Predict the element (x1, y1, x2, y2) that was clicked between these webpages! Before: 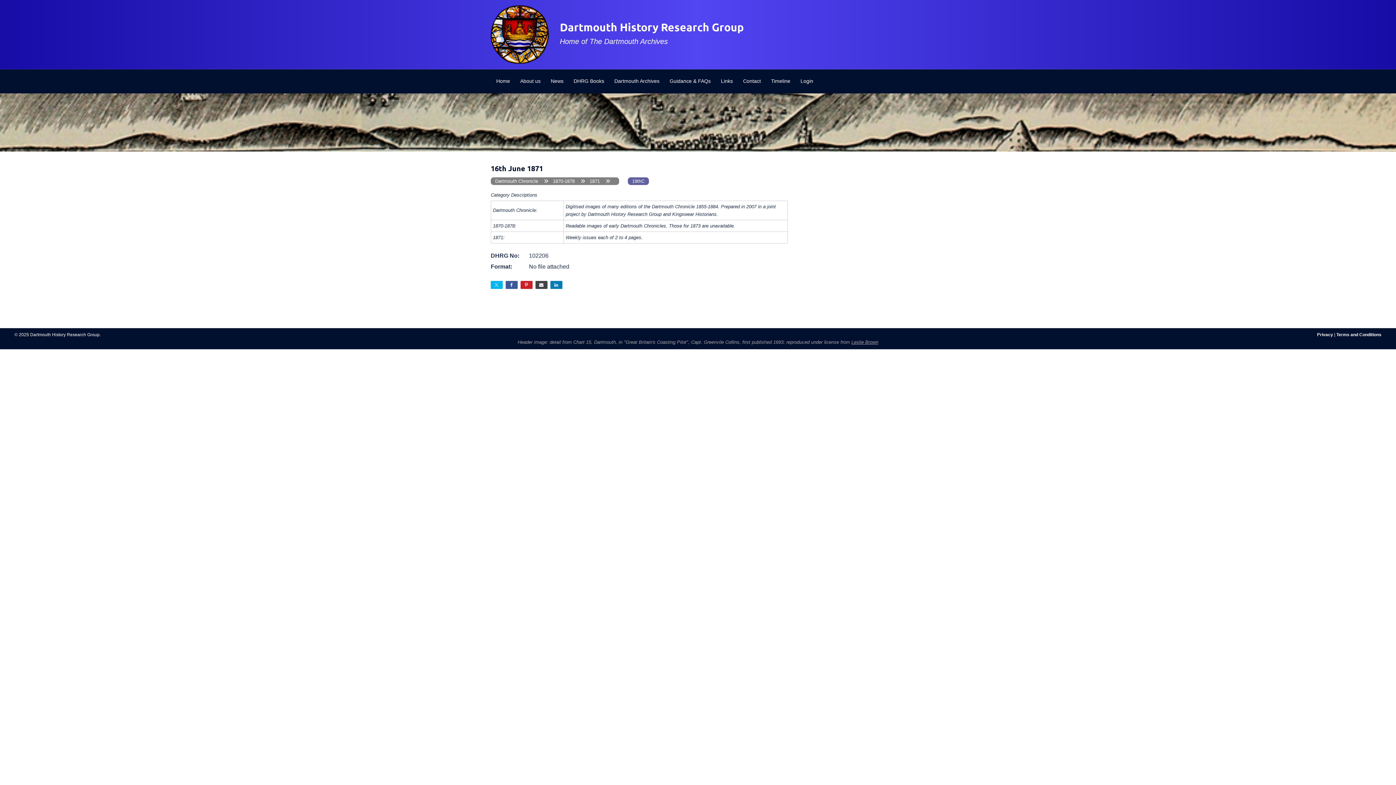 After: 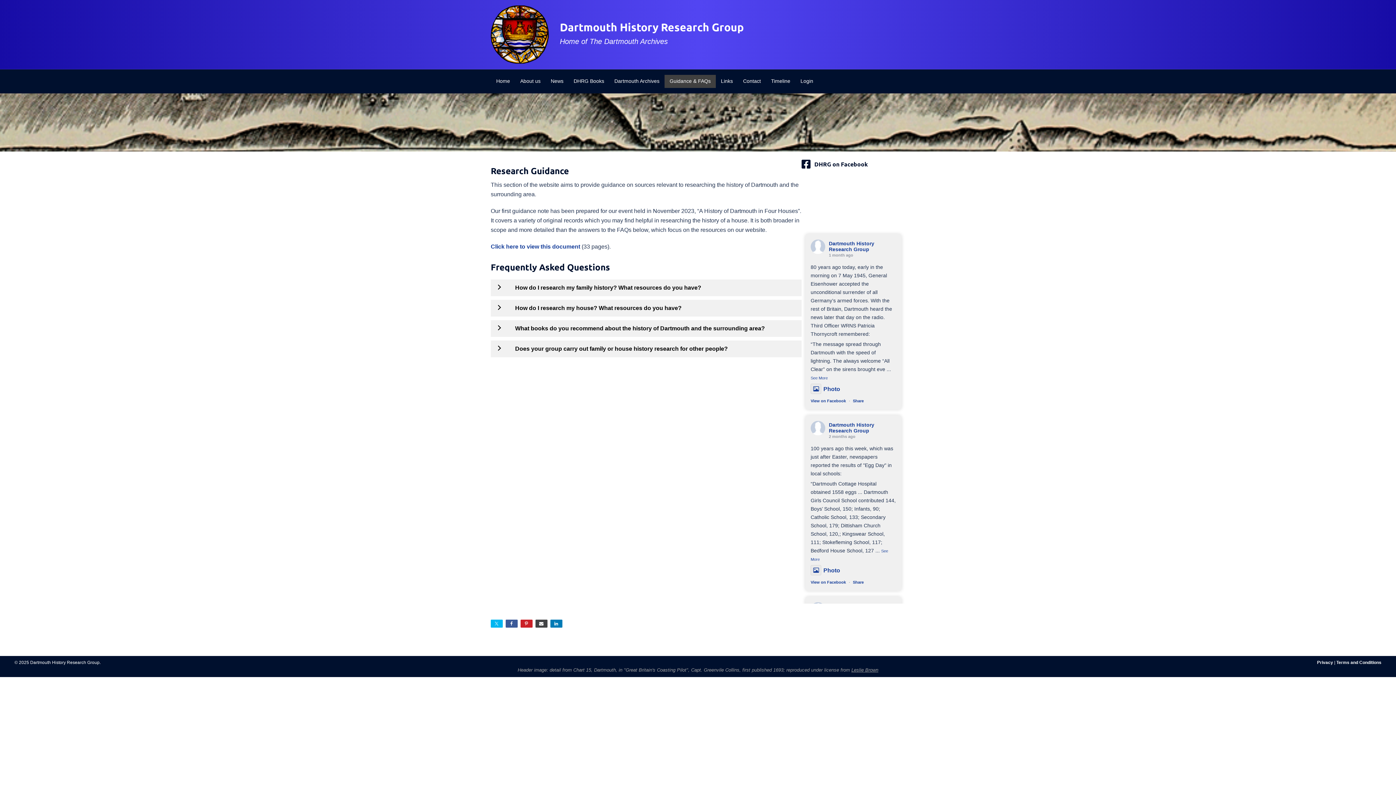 Action: bbox: (669, 77, 710, 85) label: Guidance & FAQs